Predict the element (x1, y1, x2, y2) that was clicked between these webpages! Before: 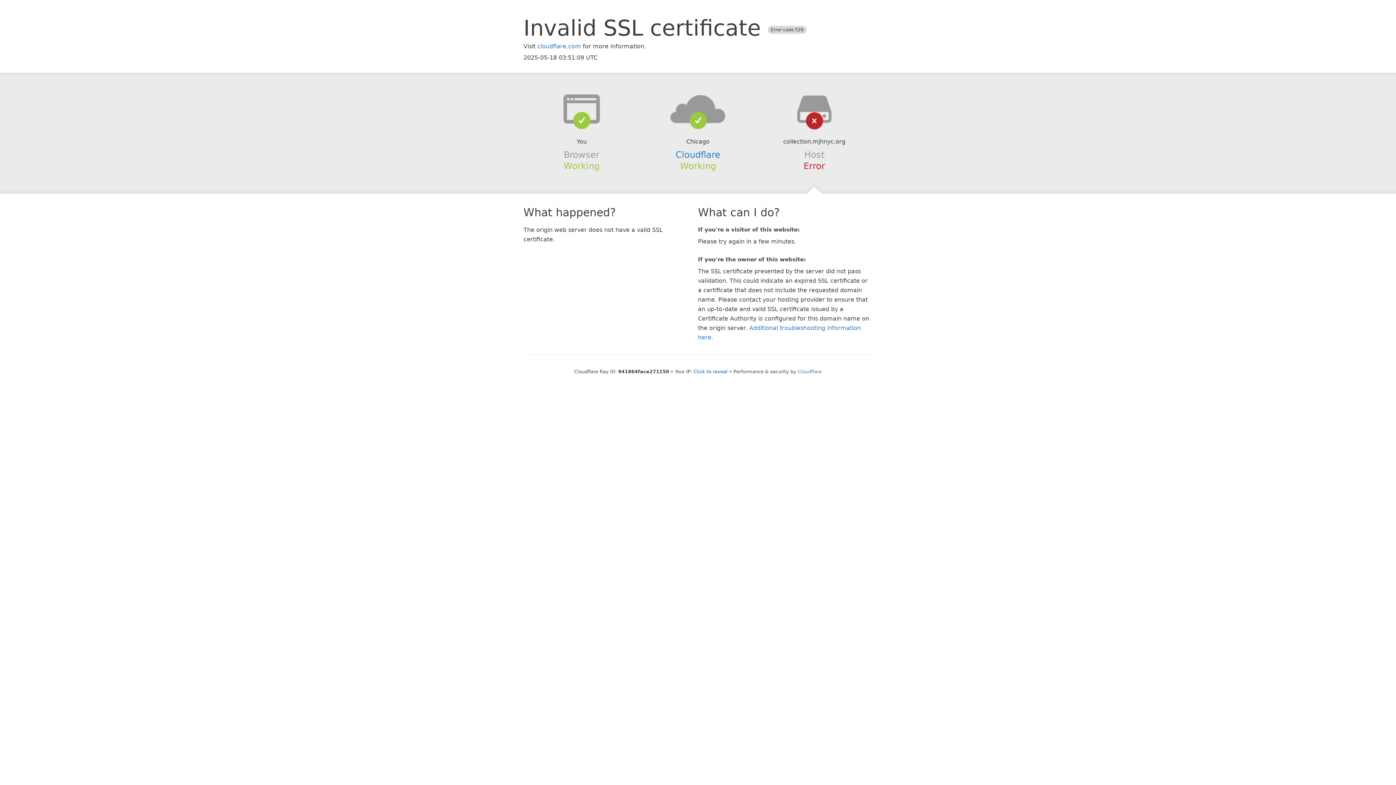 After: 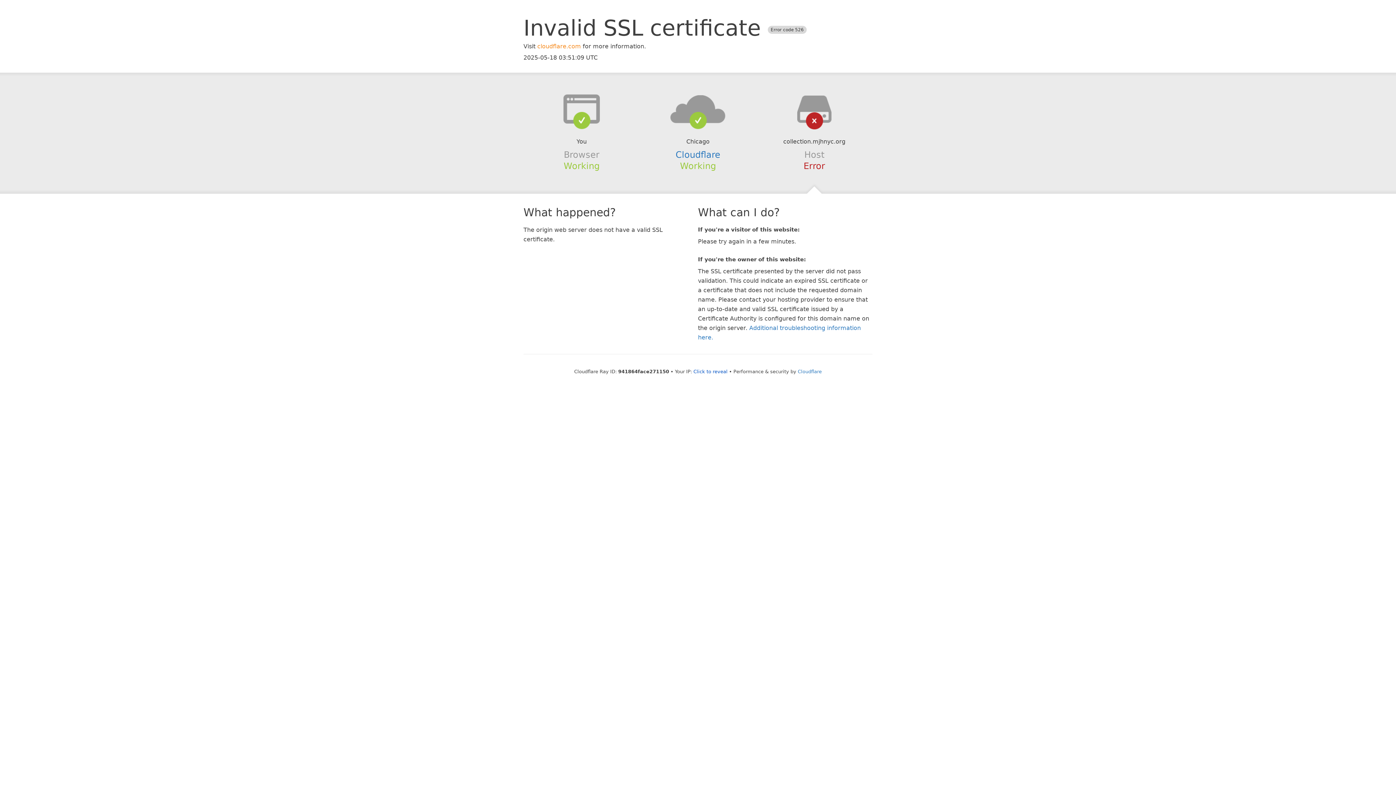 Action: bbox: (537, 42, 581, 49) label: cloudflare.com